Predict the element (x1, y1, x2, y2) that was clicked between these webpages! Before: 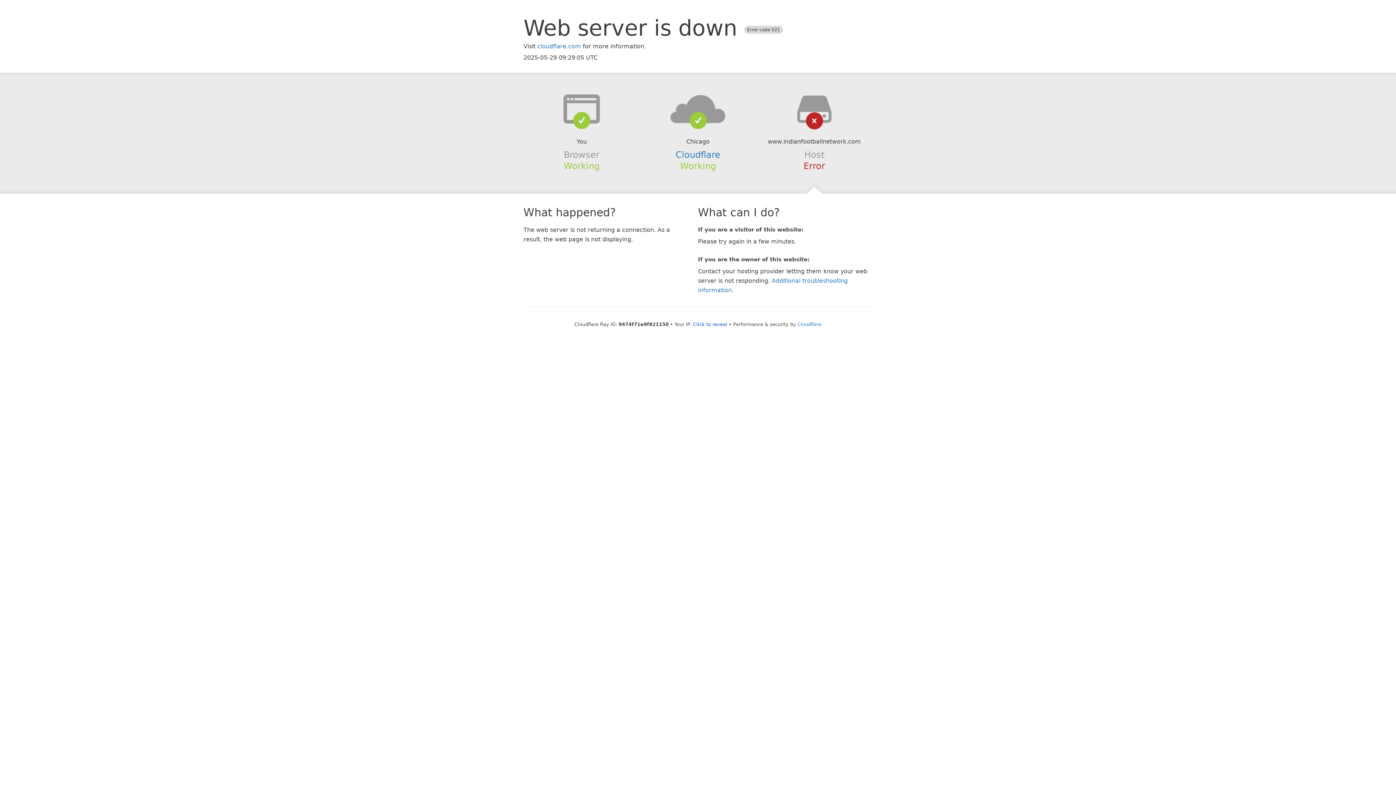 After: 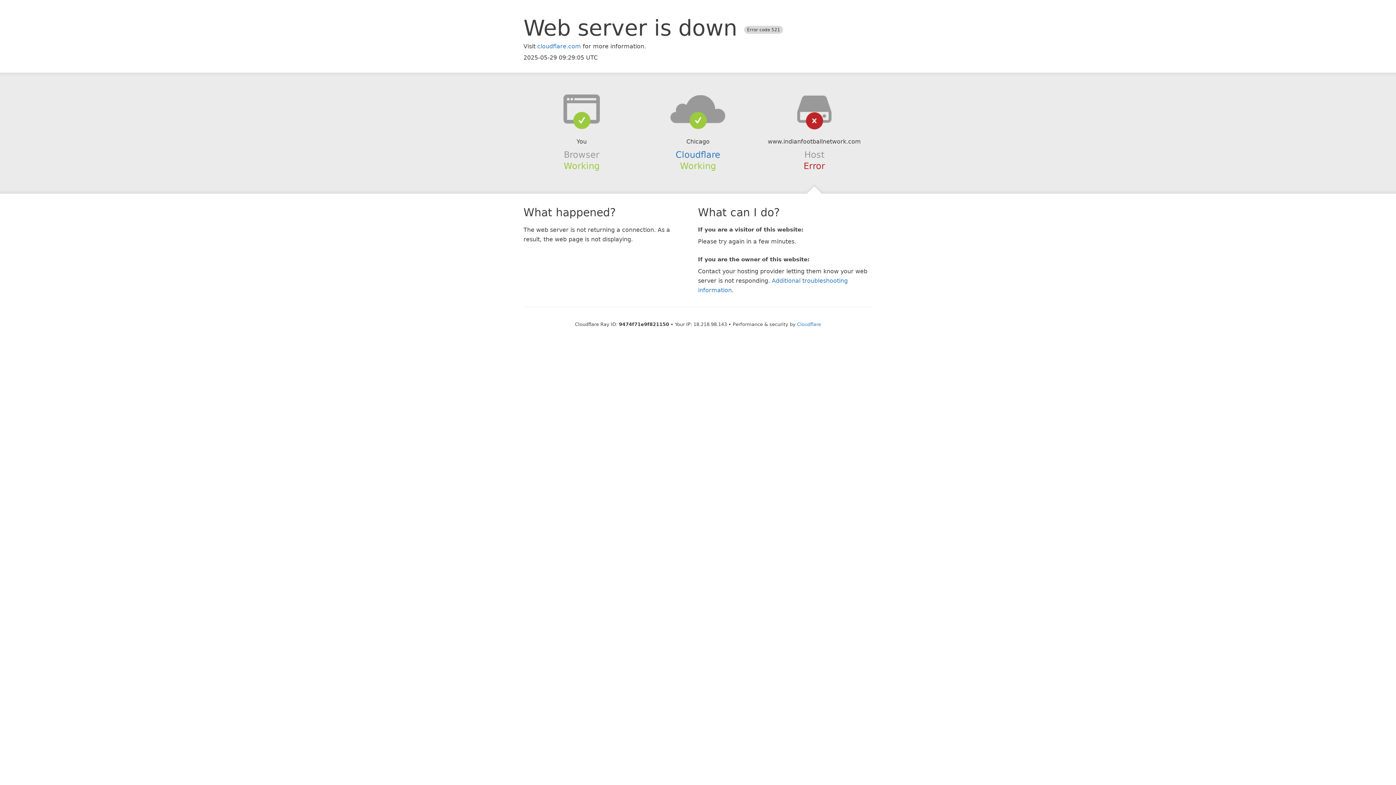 Action: bbox: (693, 321, 727, 327) label: Click to reveal